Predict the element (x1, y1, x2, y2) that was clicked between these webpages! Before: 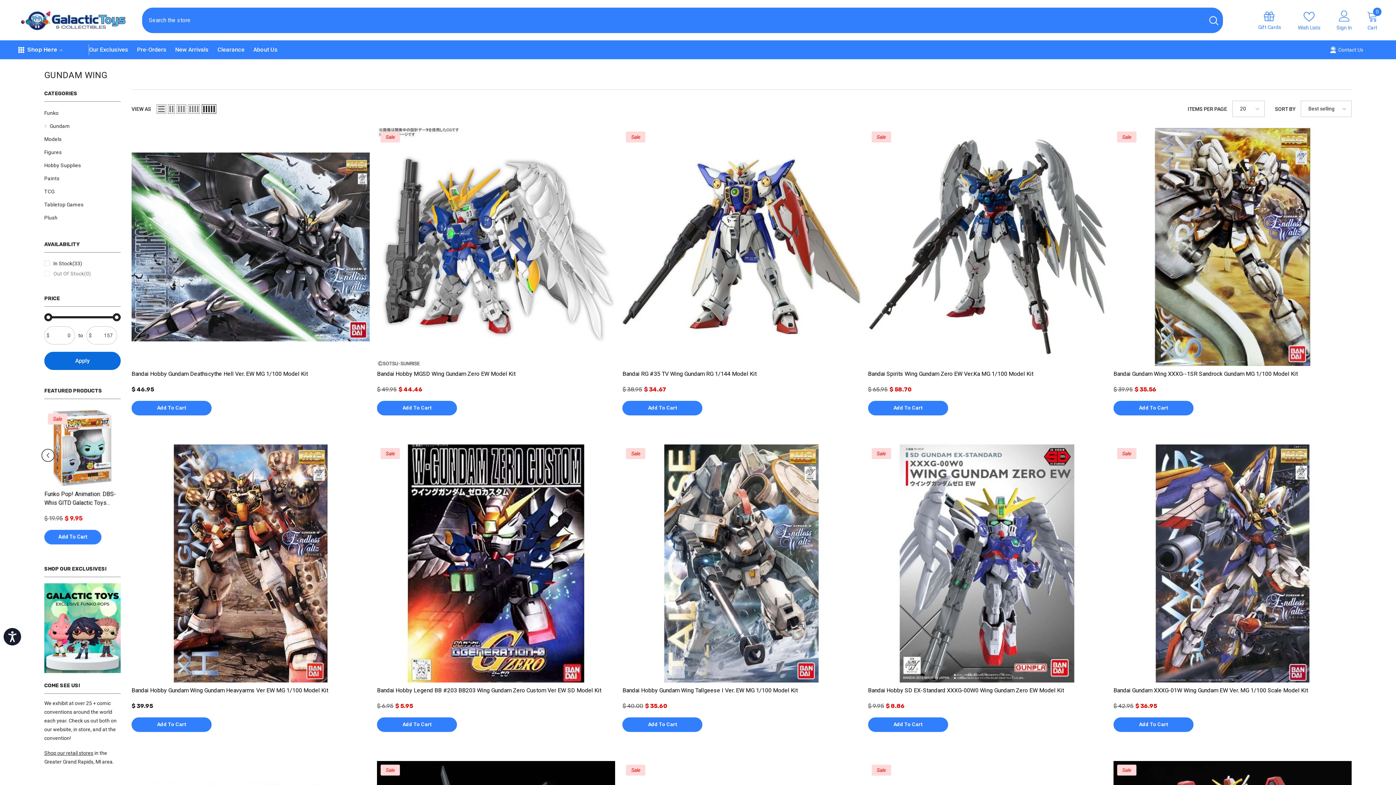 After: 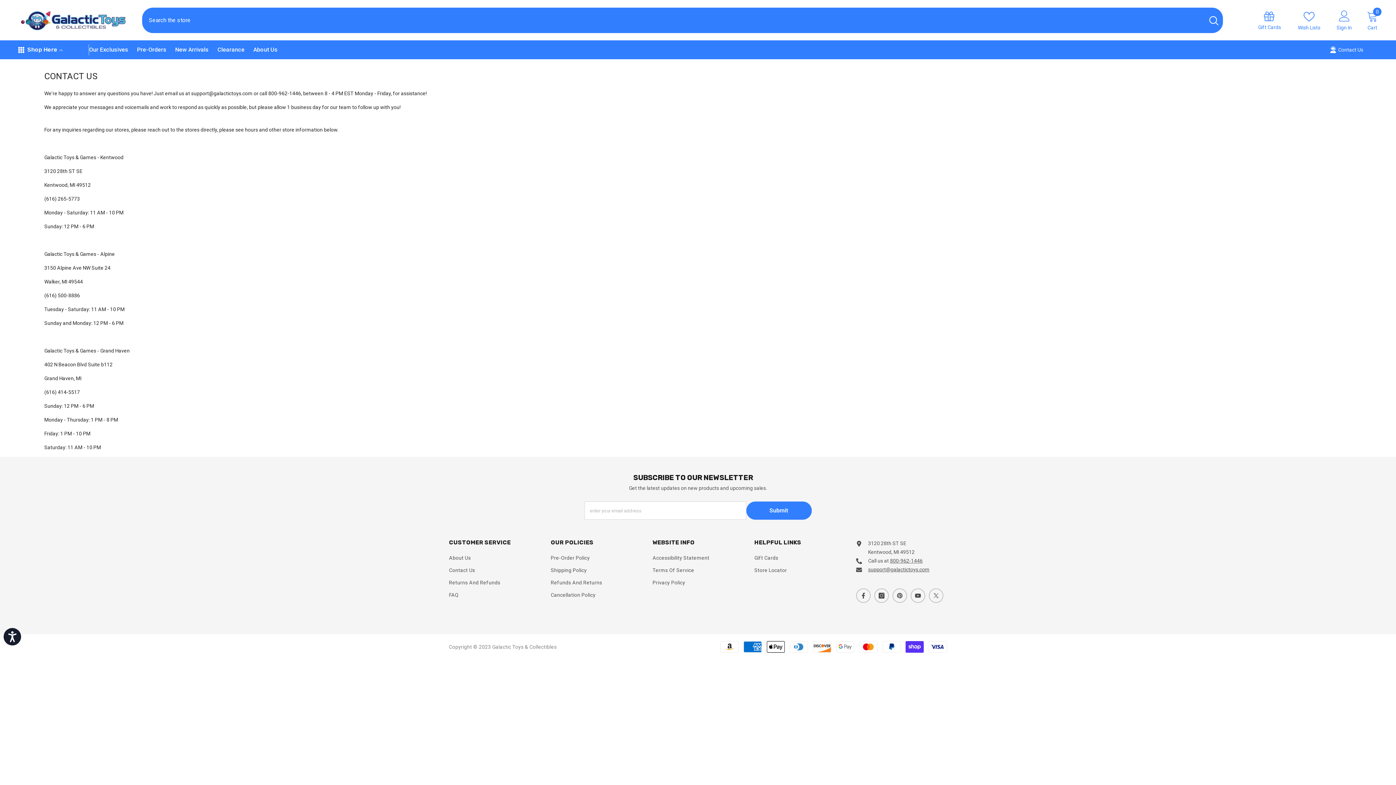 Action: bbox: (1330, 46, 1363, 52) label: Contact Us